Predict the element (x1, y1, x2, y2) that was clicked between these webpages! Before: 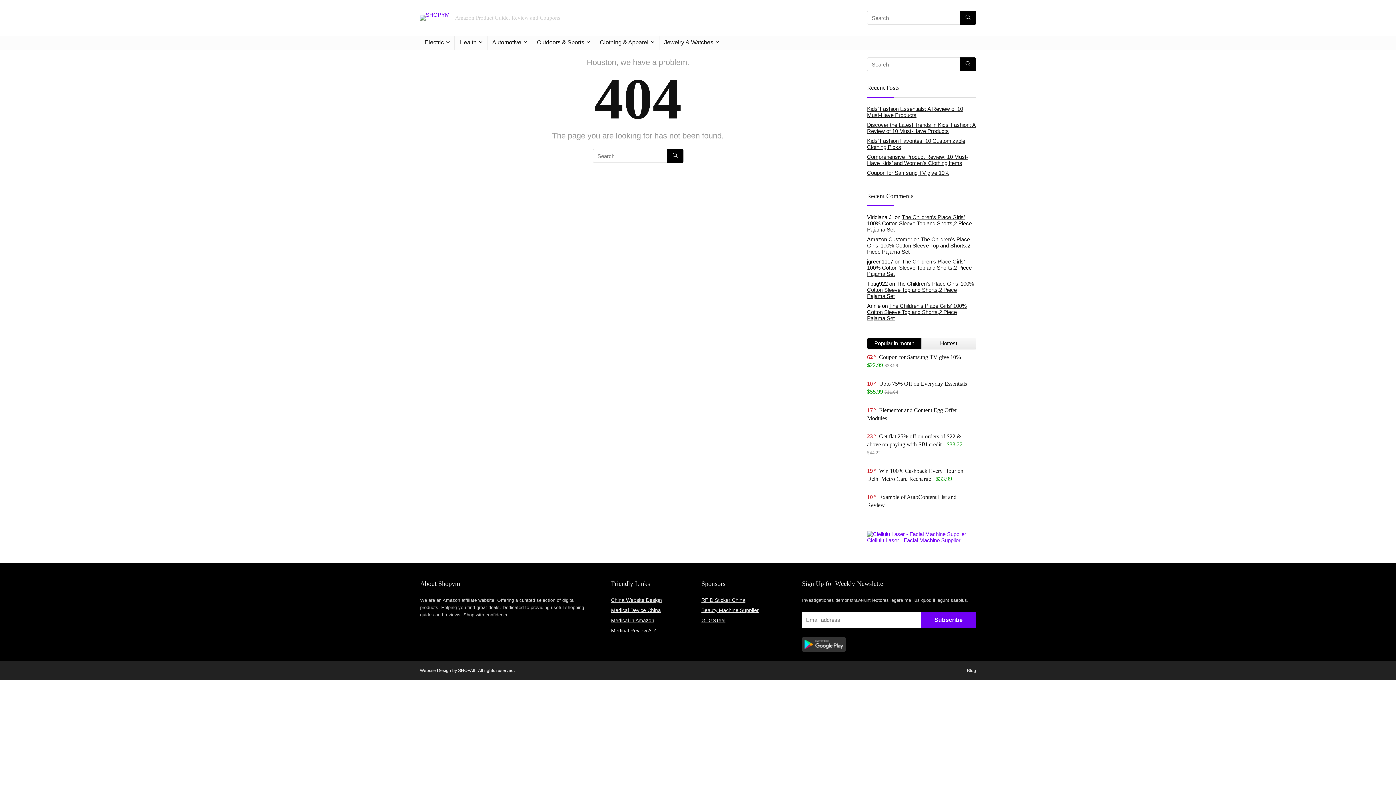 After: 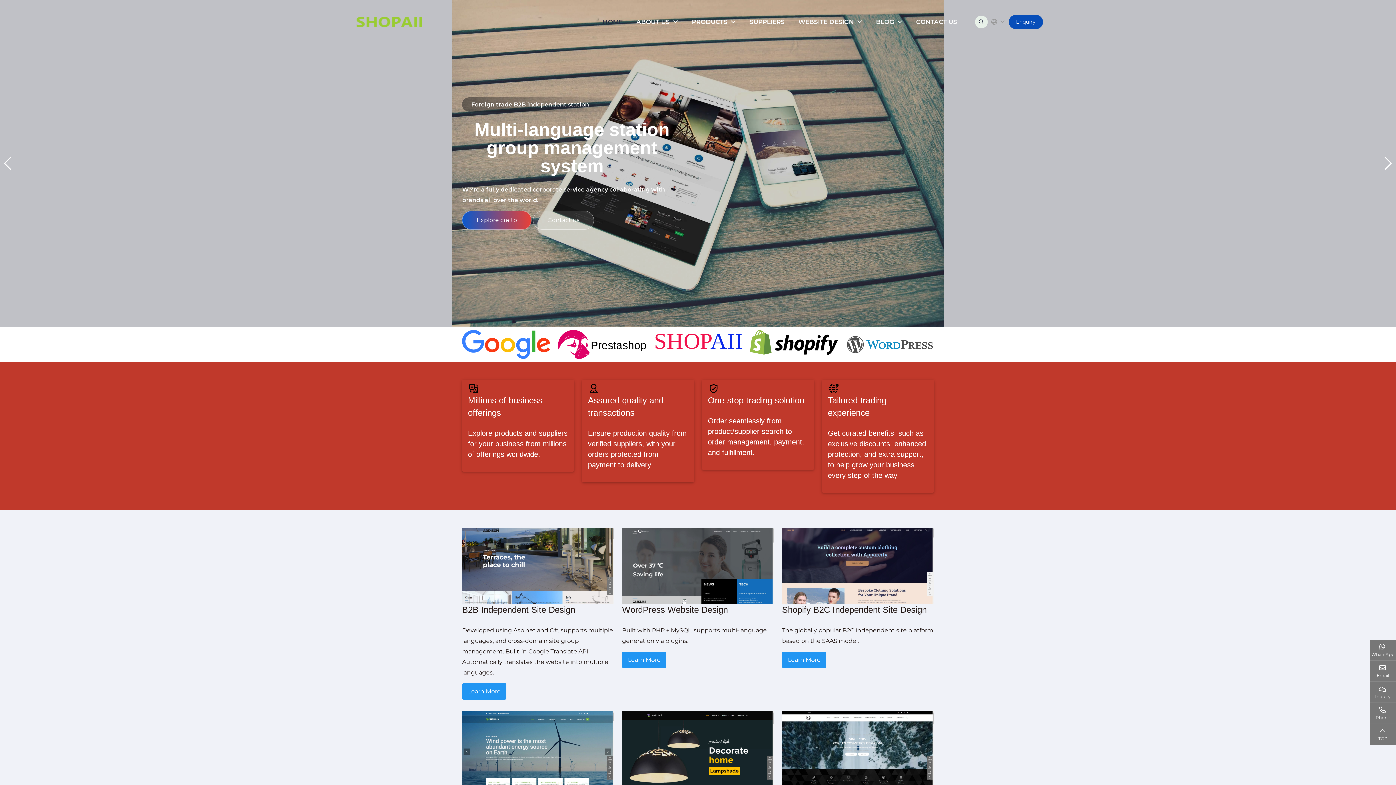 Action: bbox: (611, 597, 662, 603) label: China Website Design